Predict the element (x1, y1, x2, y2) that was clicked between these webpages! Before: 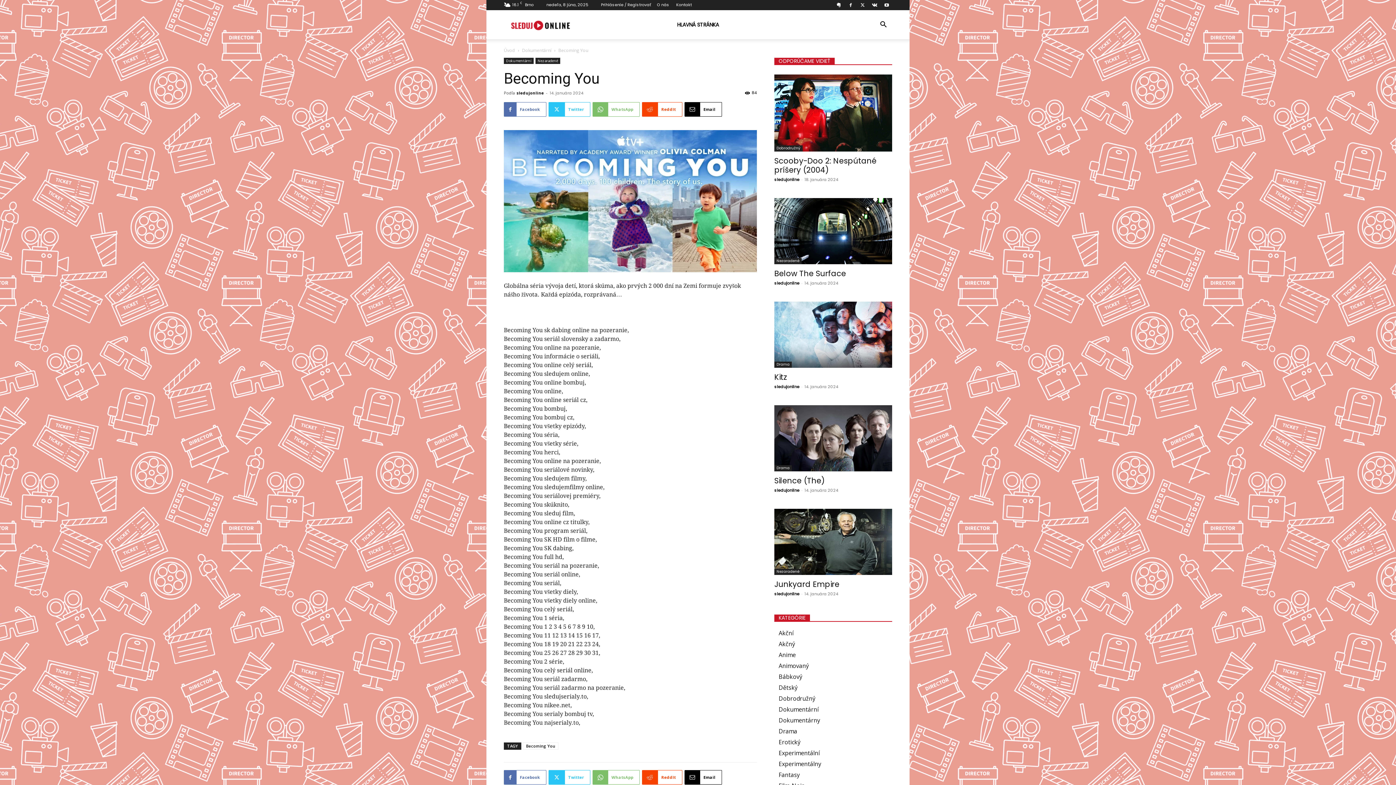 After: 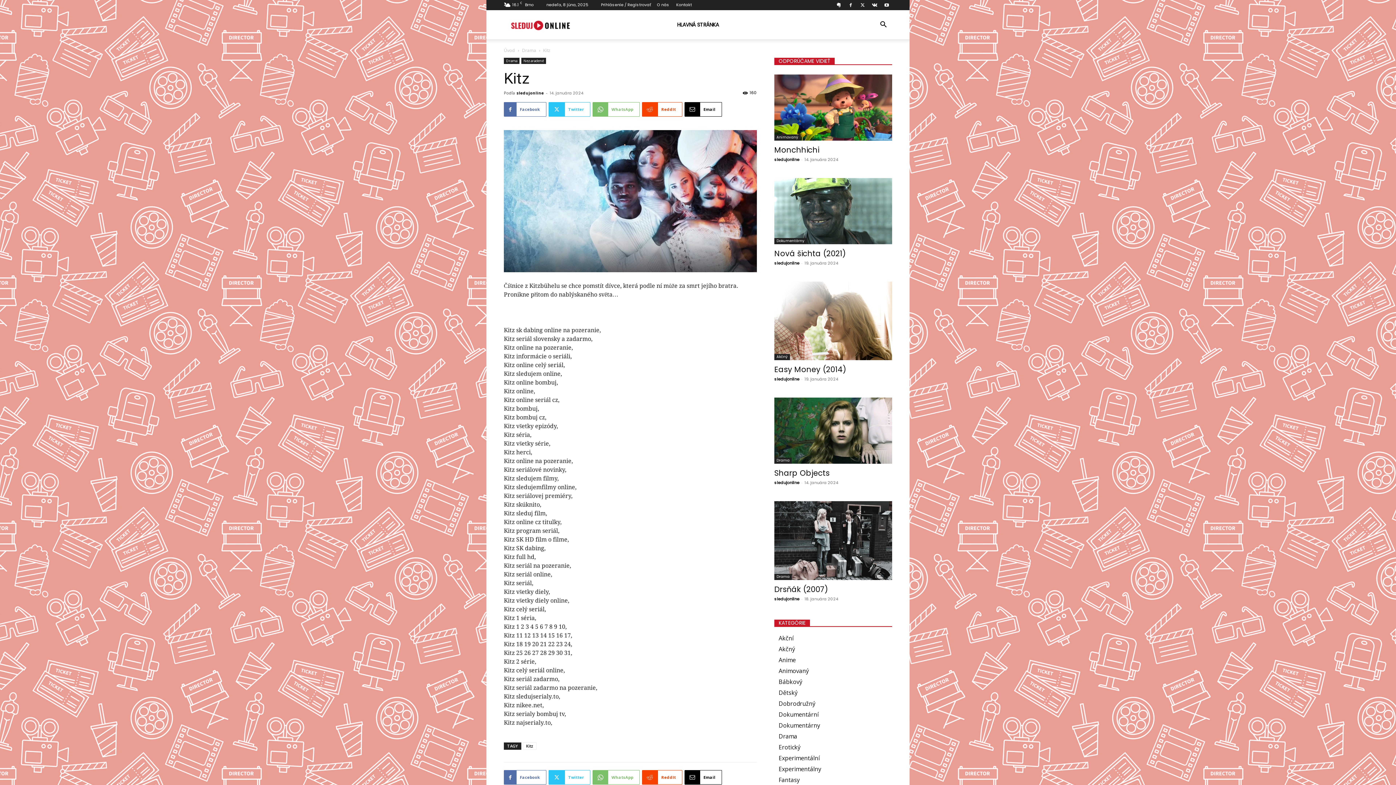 Action: bbox: (774, 301, 892, 368)